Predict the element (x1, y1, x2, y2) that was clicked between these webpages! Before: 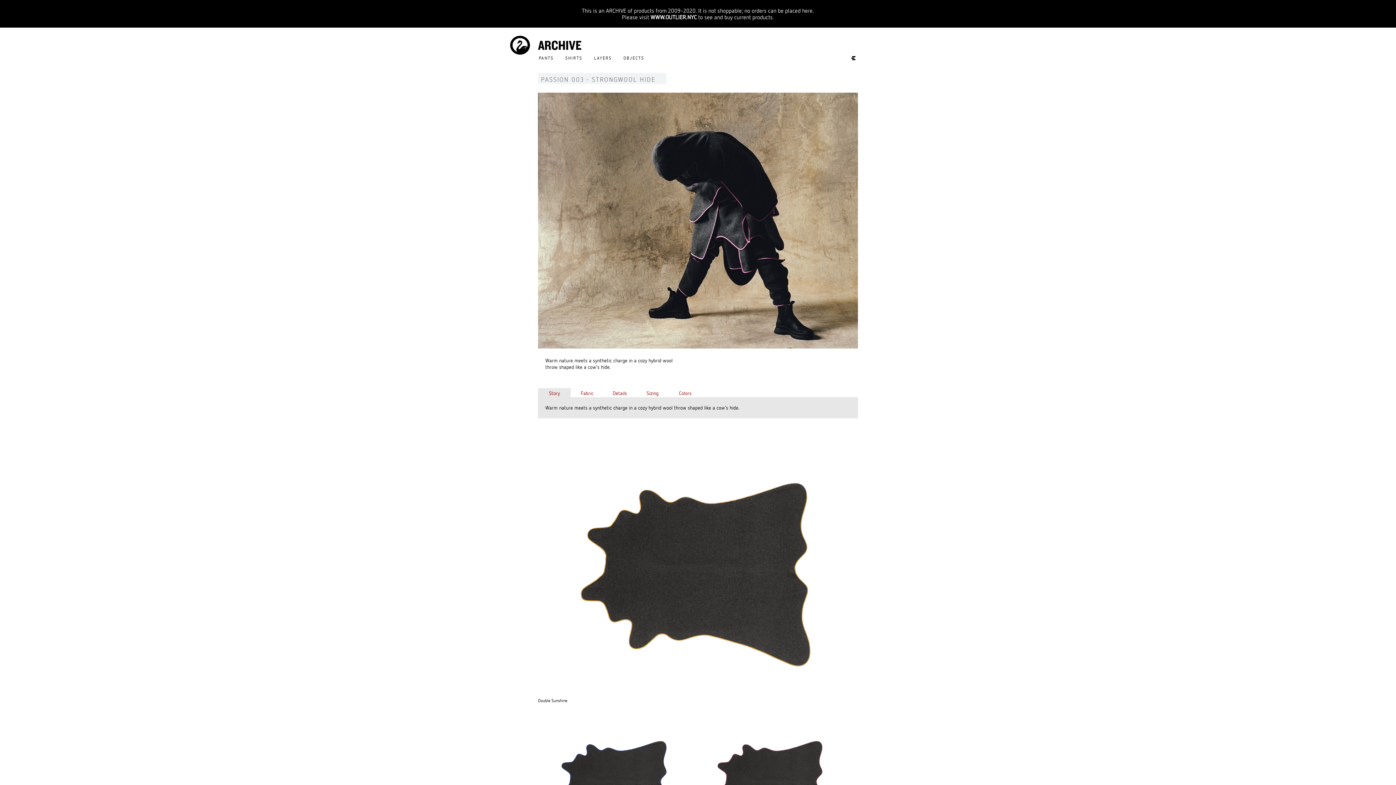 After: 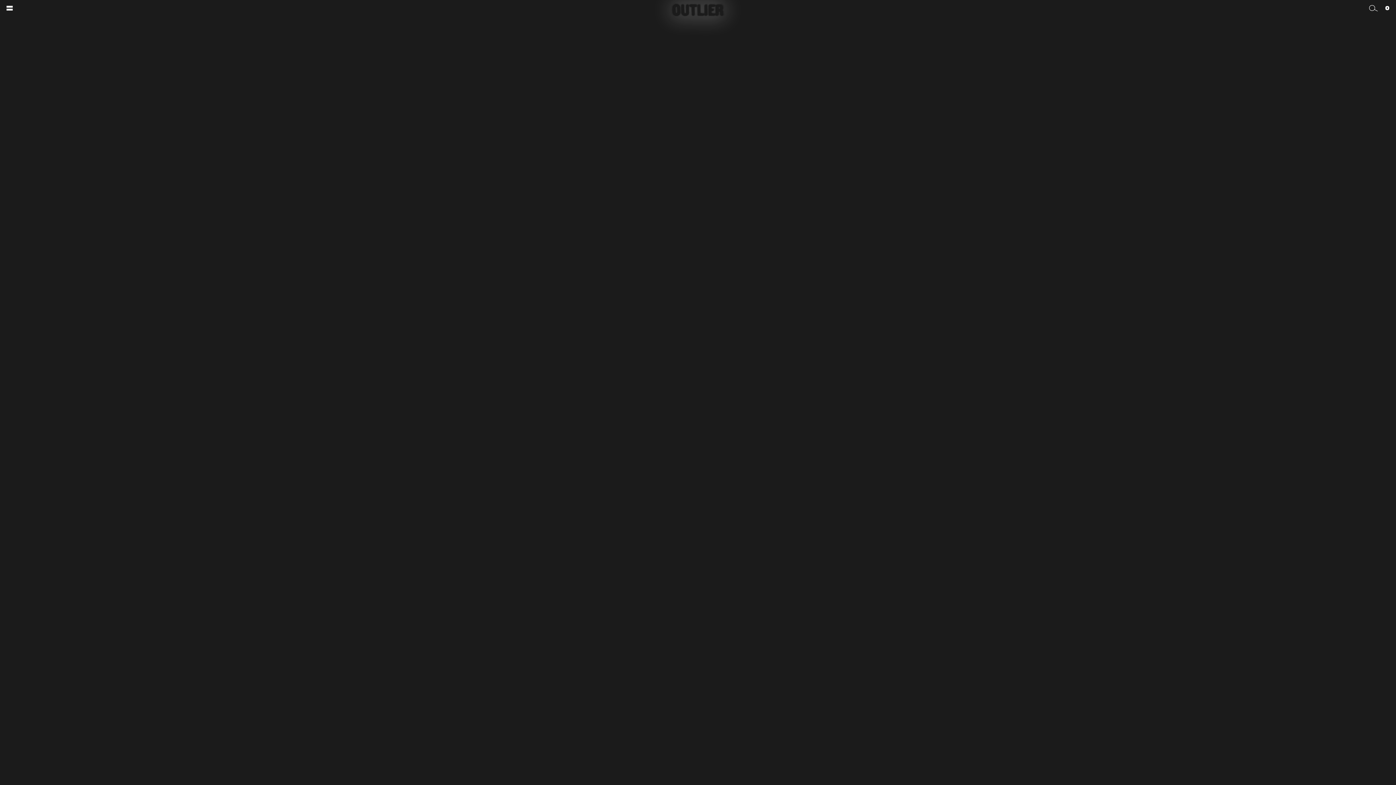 Action: bbox: (650, 13, 696, 20) label: WWW.OUTLIER.NYC